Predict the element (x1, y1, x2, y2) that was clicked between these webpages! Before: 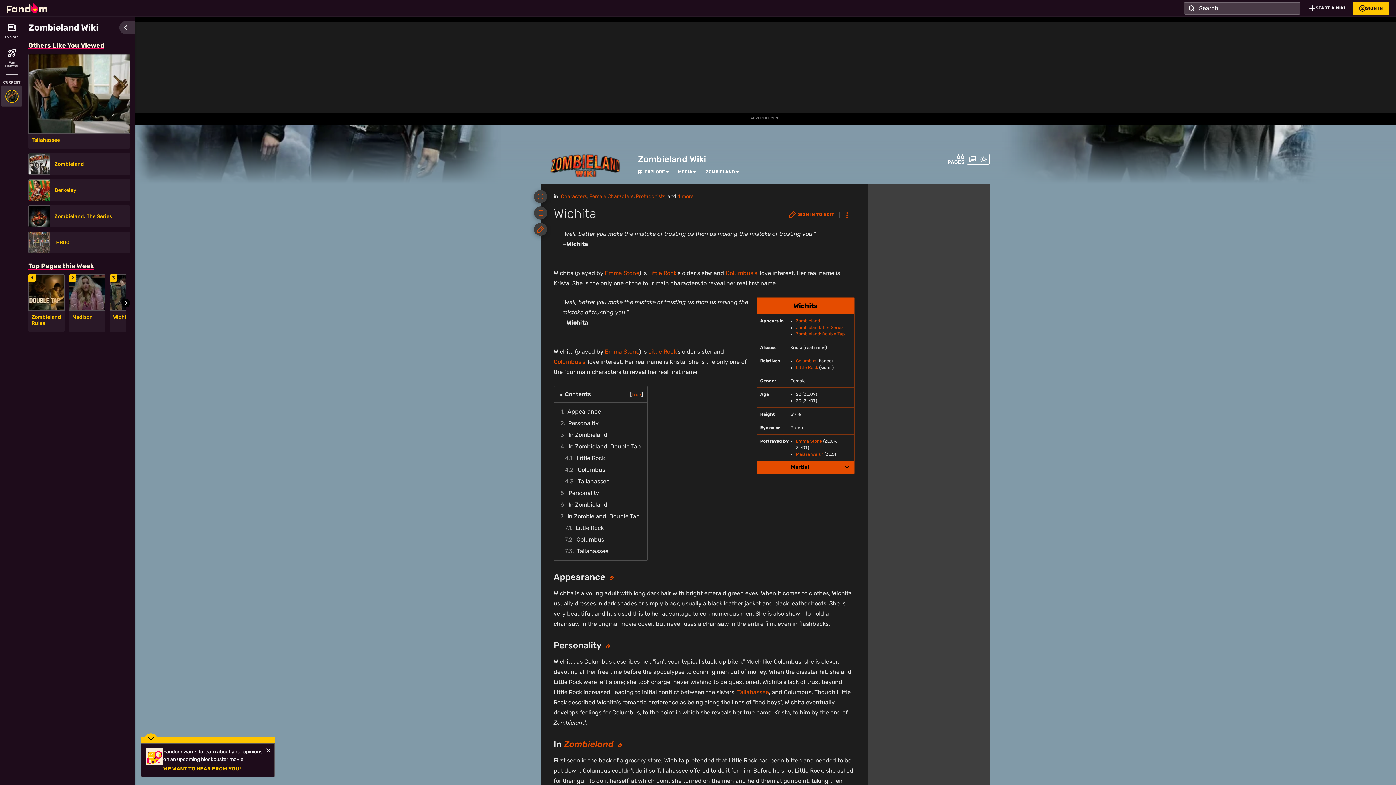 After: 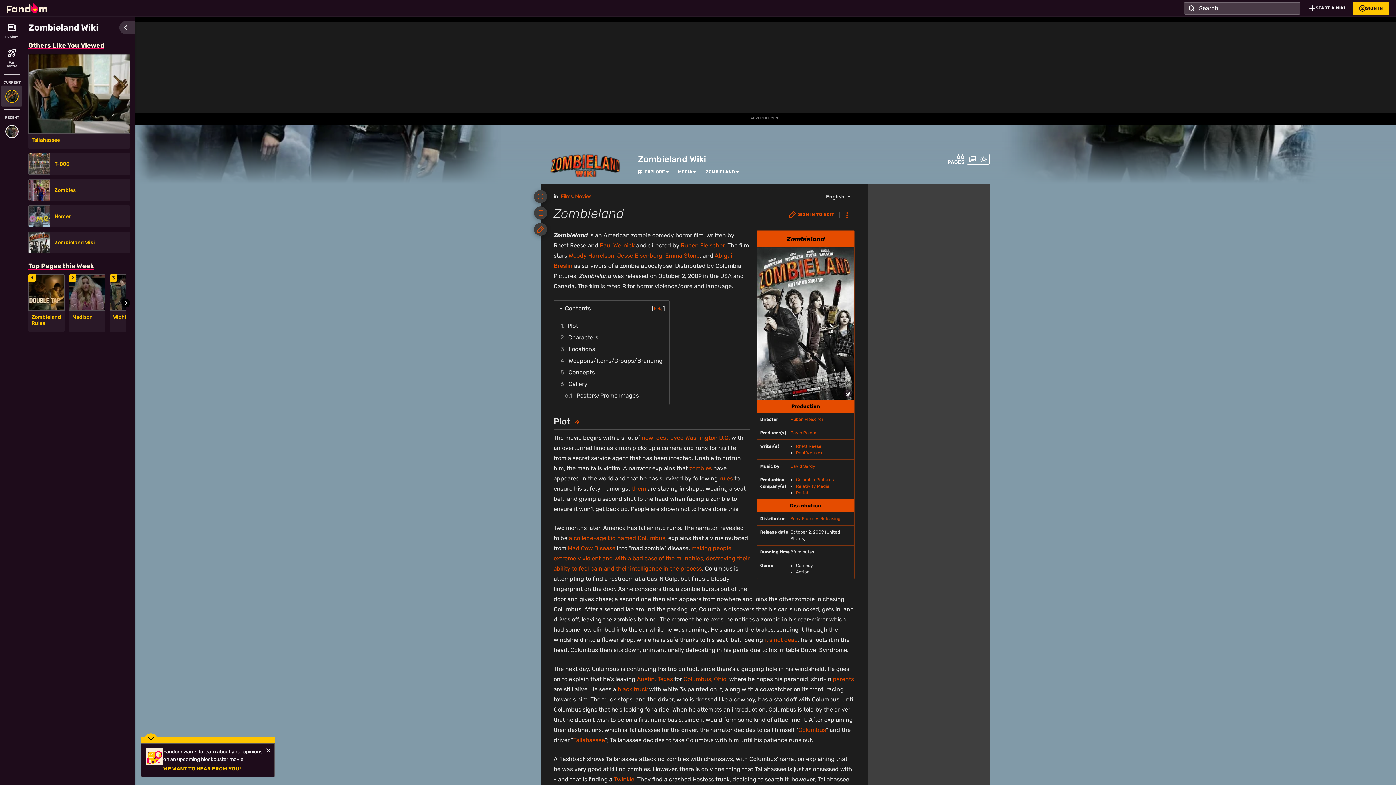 Action: bbox: (28, 153, 50, 175)